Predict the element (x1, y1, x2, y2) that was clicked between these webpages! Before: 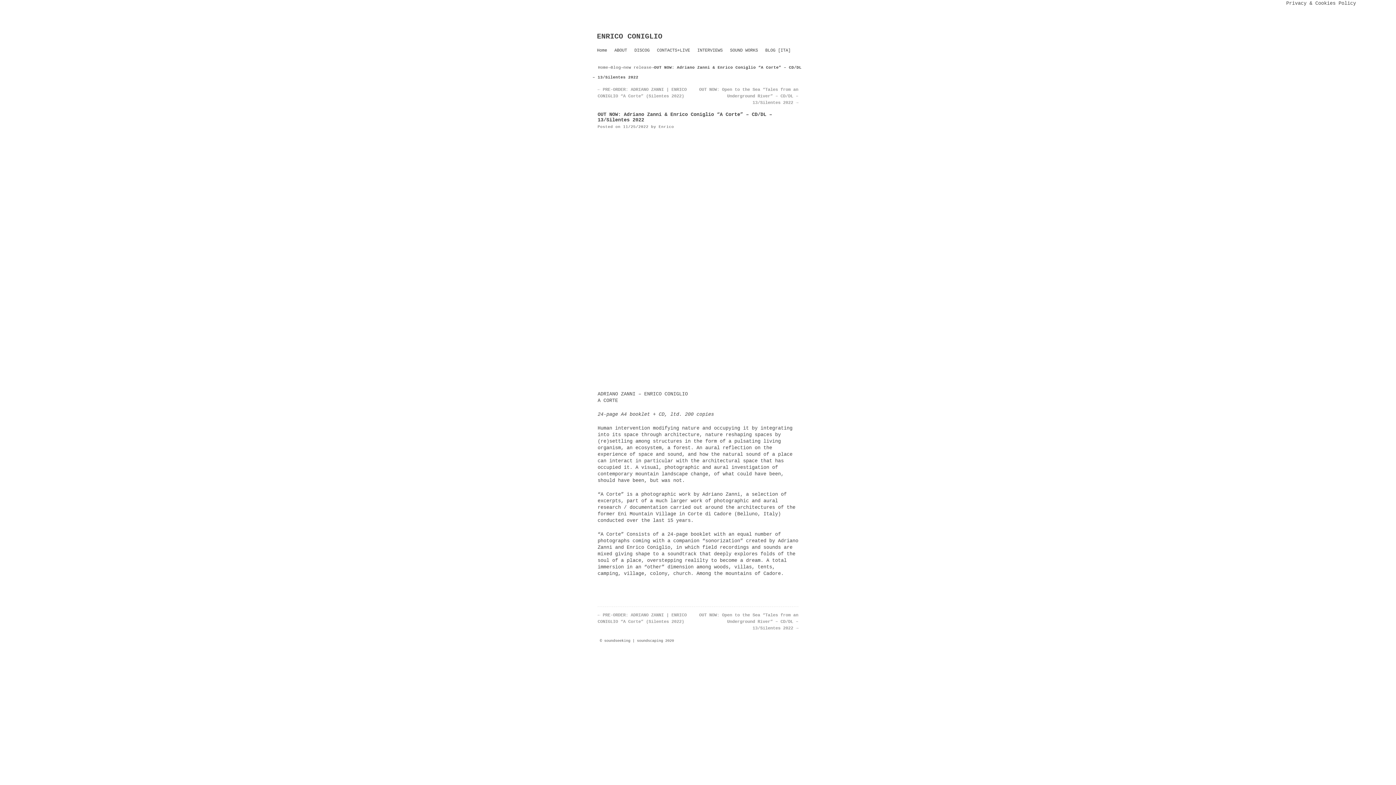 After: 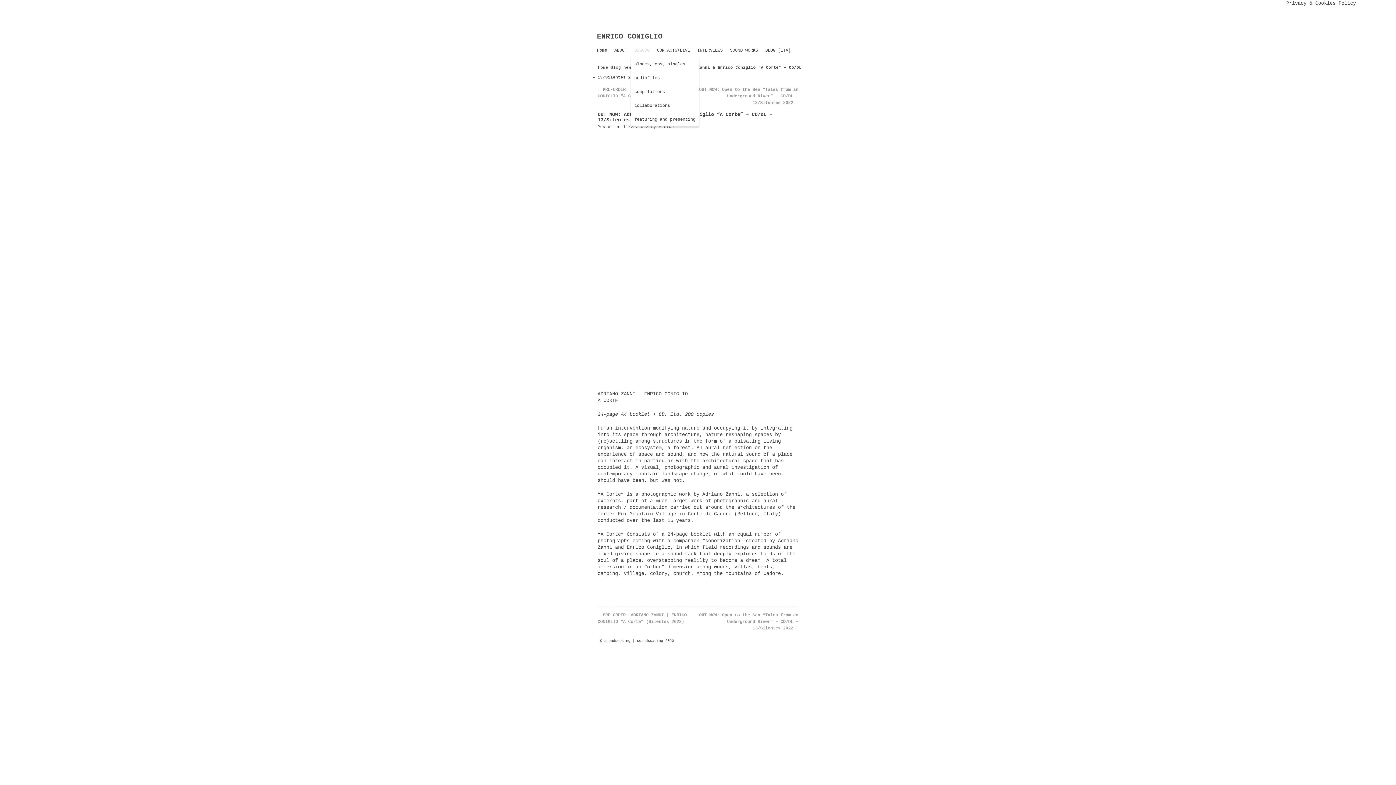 Action: label: DISCOG bbox: (630, 43, 653, 57)